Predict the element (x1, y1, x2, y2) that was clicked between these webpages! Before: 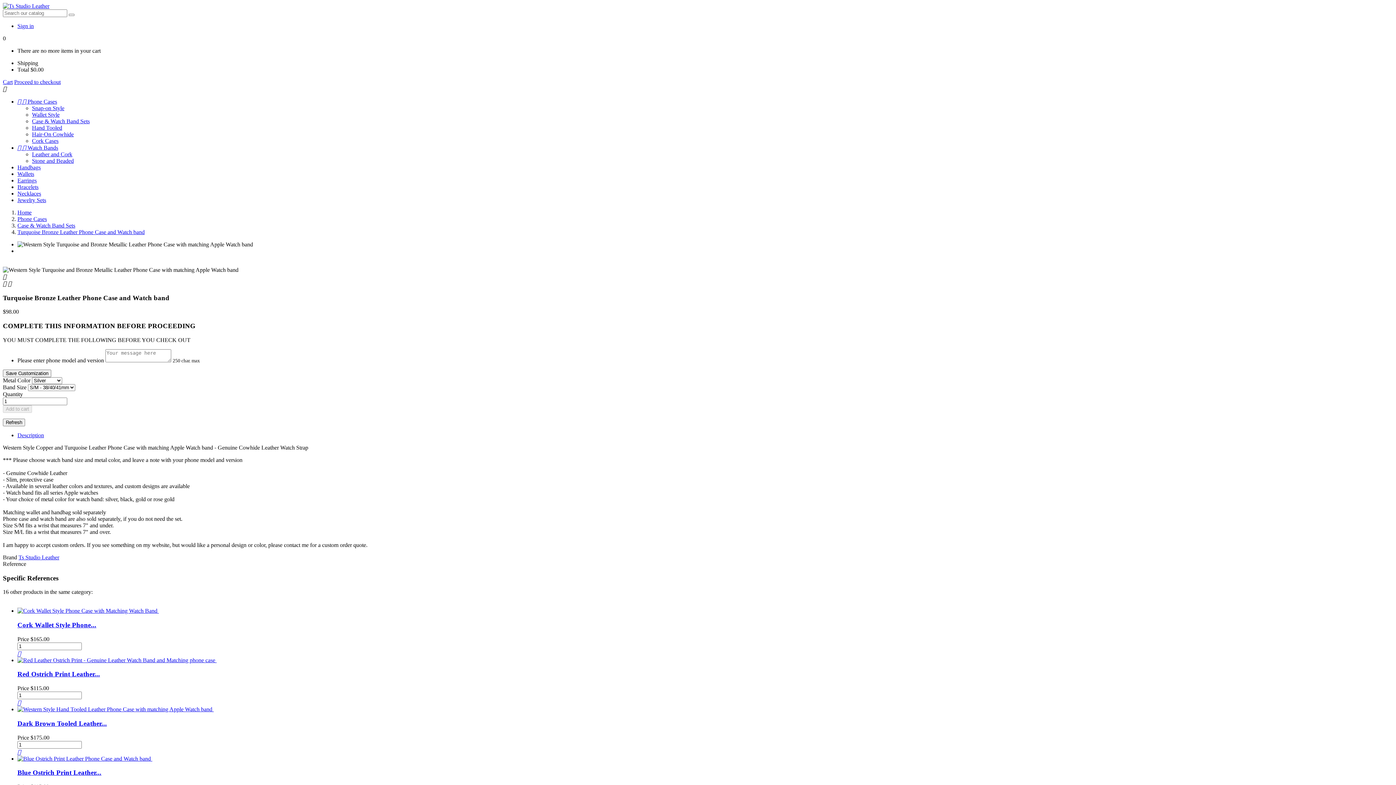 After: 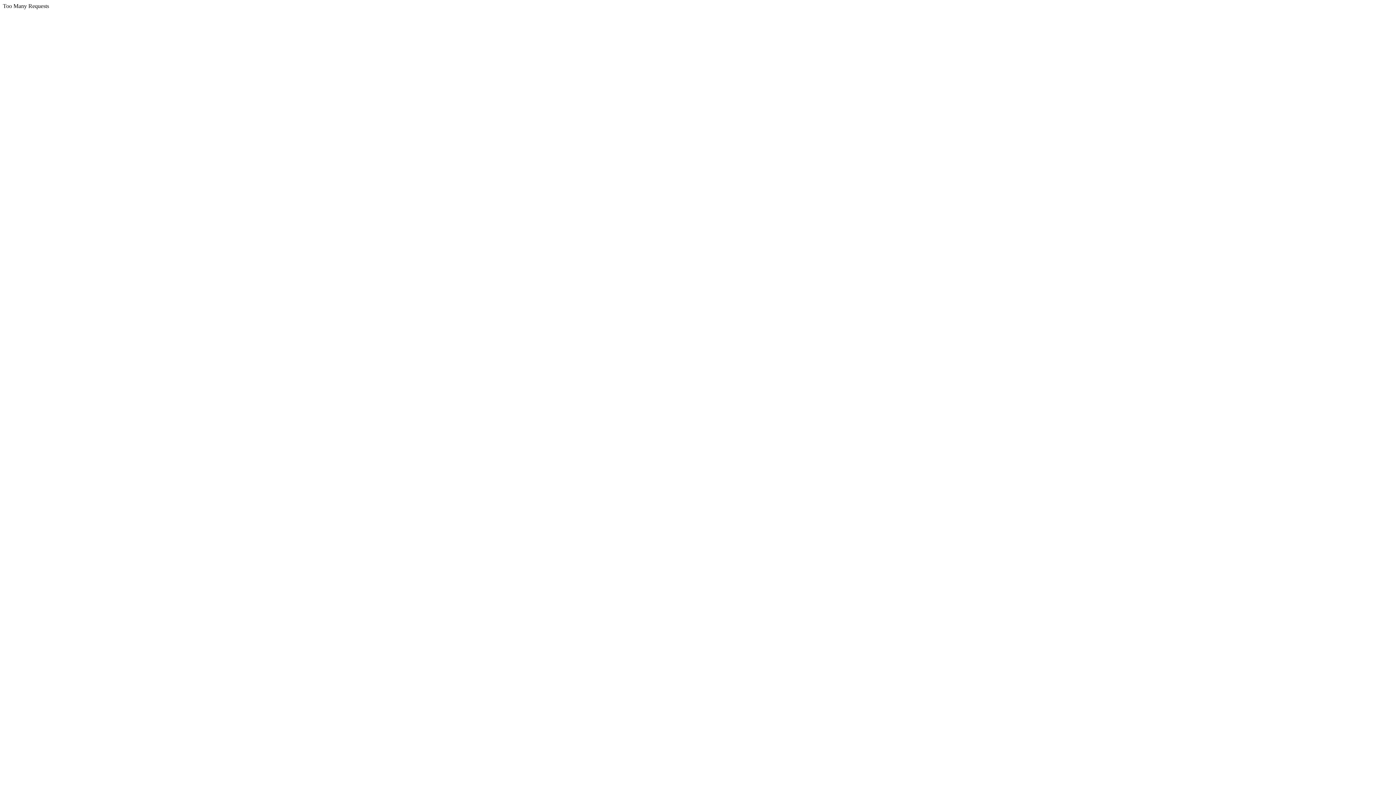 Action: bbox: (17, 22, 33, 29) label: Sign in